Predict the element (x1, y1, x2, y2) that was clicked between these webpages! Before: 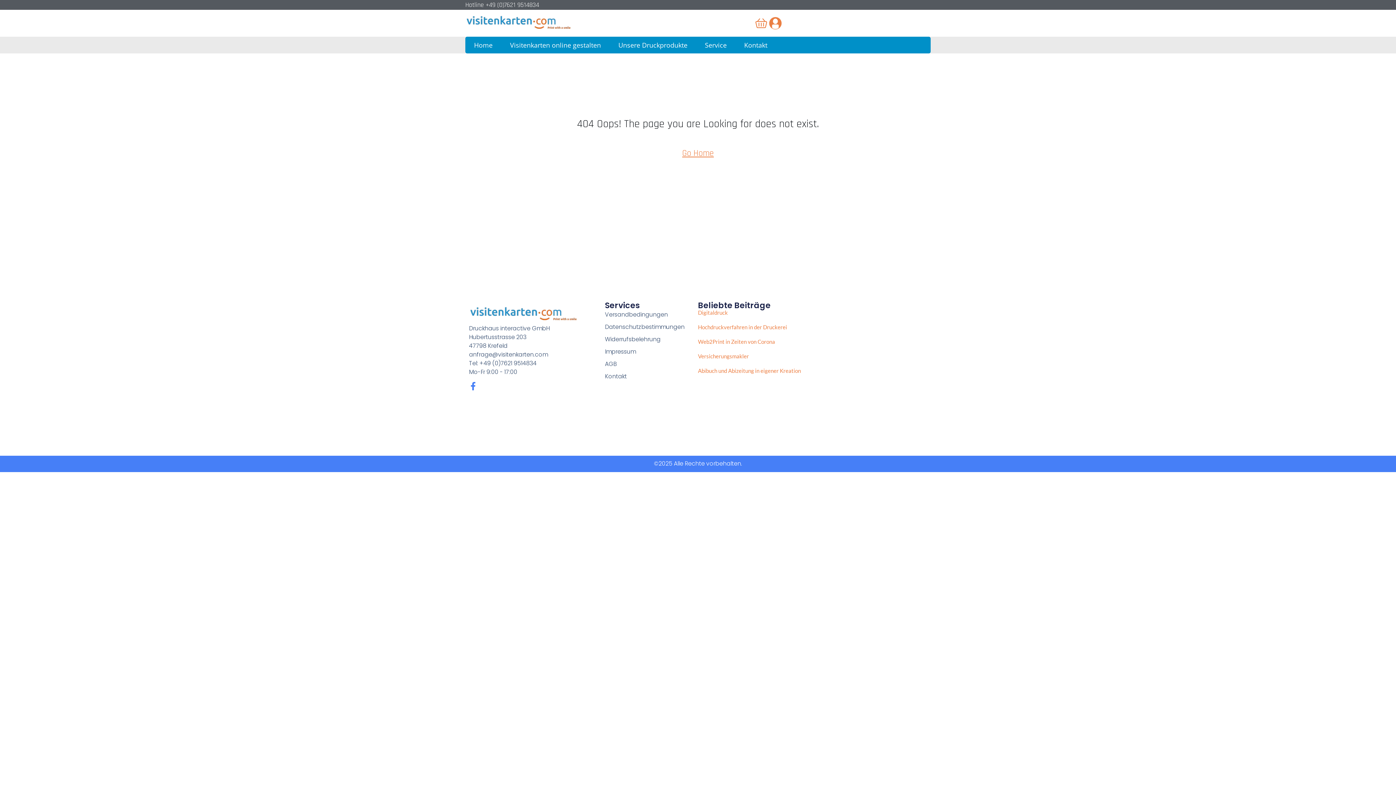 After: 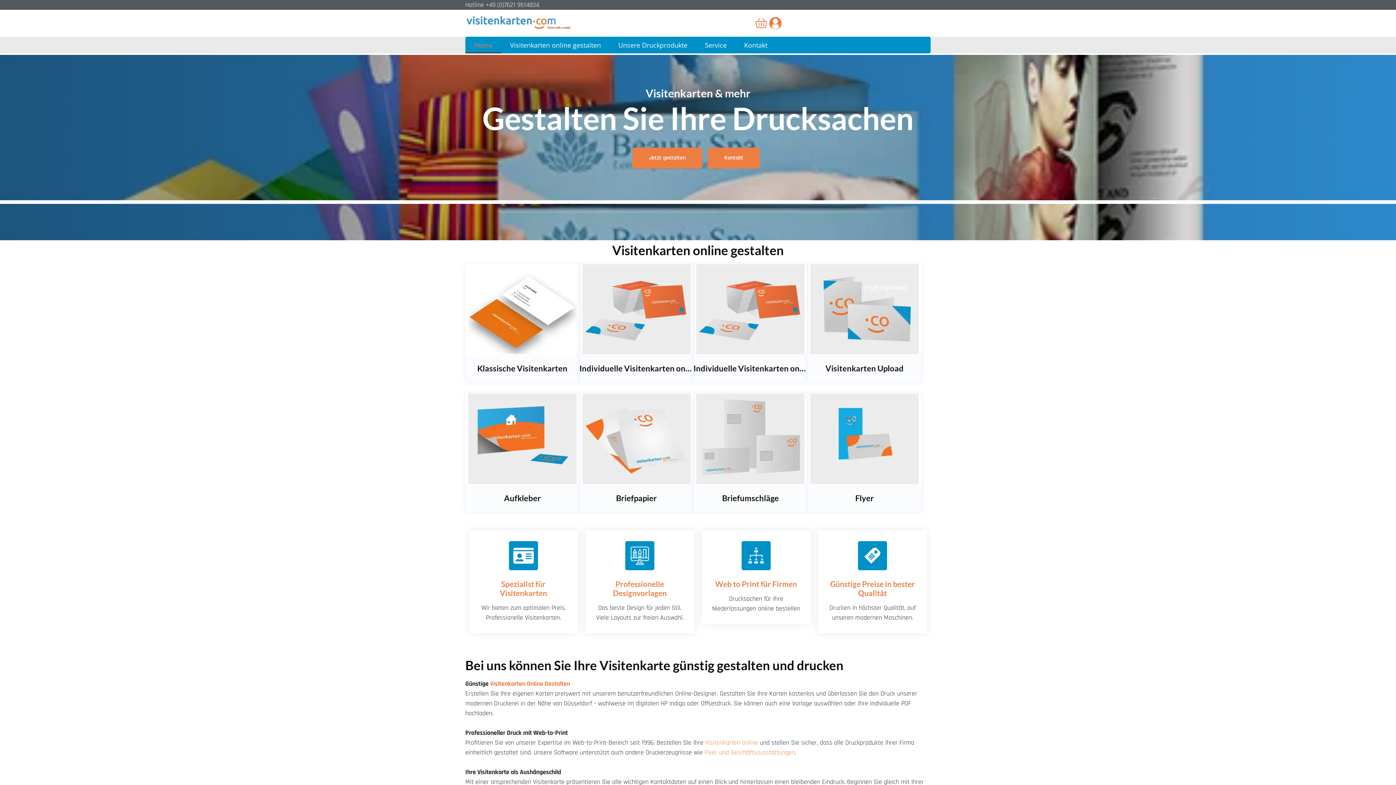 Action: bbox: (465, 13, 572, 32)